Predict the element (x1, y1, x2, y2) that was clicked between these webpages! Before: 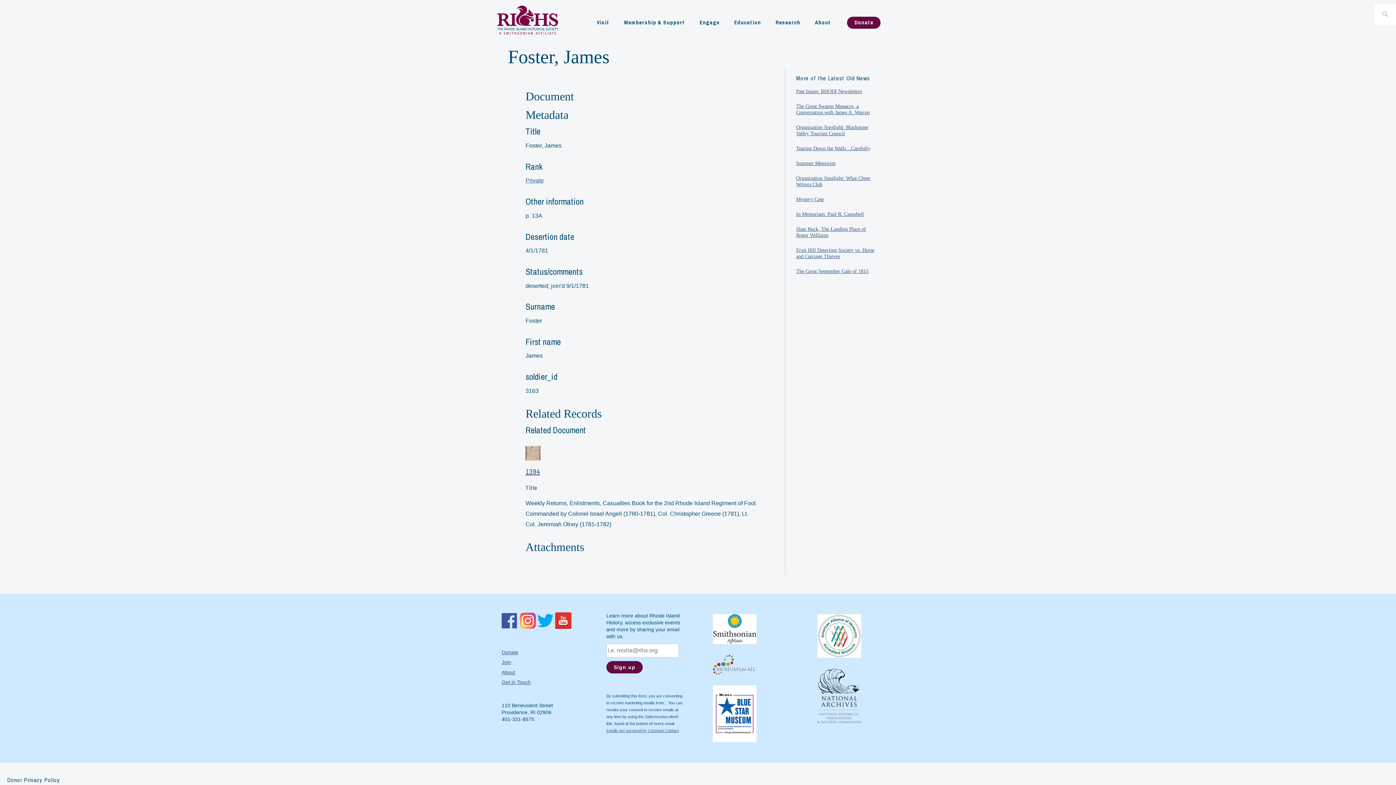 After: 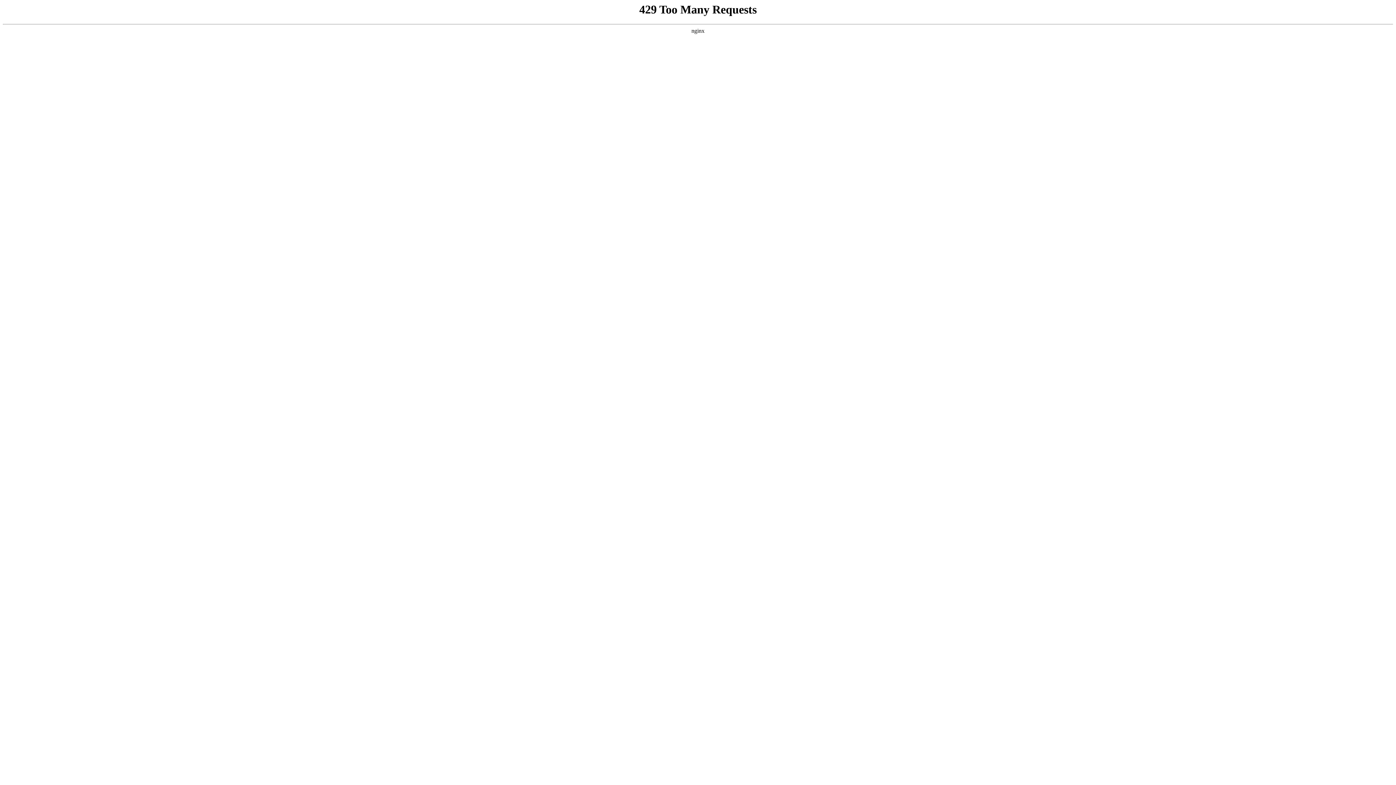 Action: label: Past Issues: RHODI Newsletters bbox: (796, 88, 862, 94)